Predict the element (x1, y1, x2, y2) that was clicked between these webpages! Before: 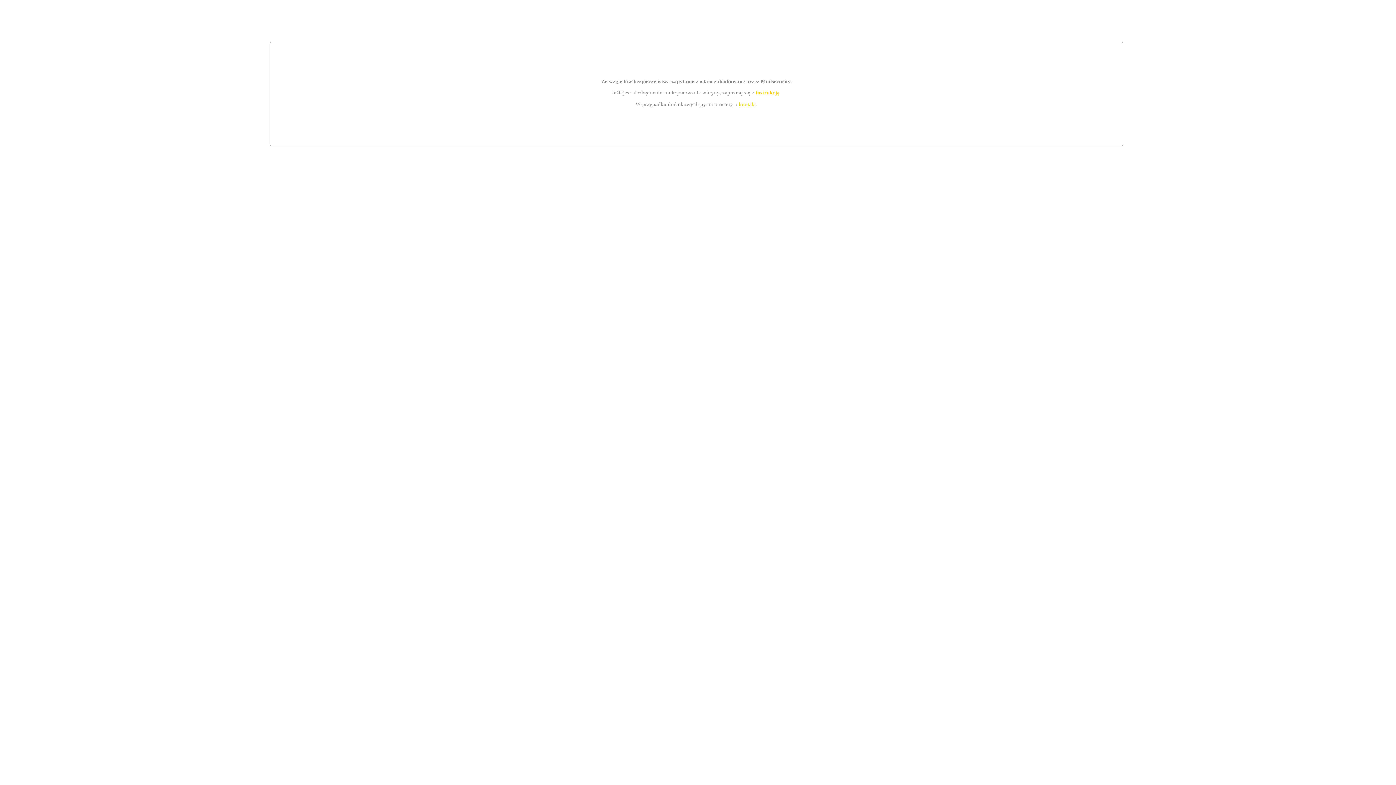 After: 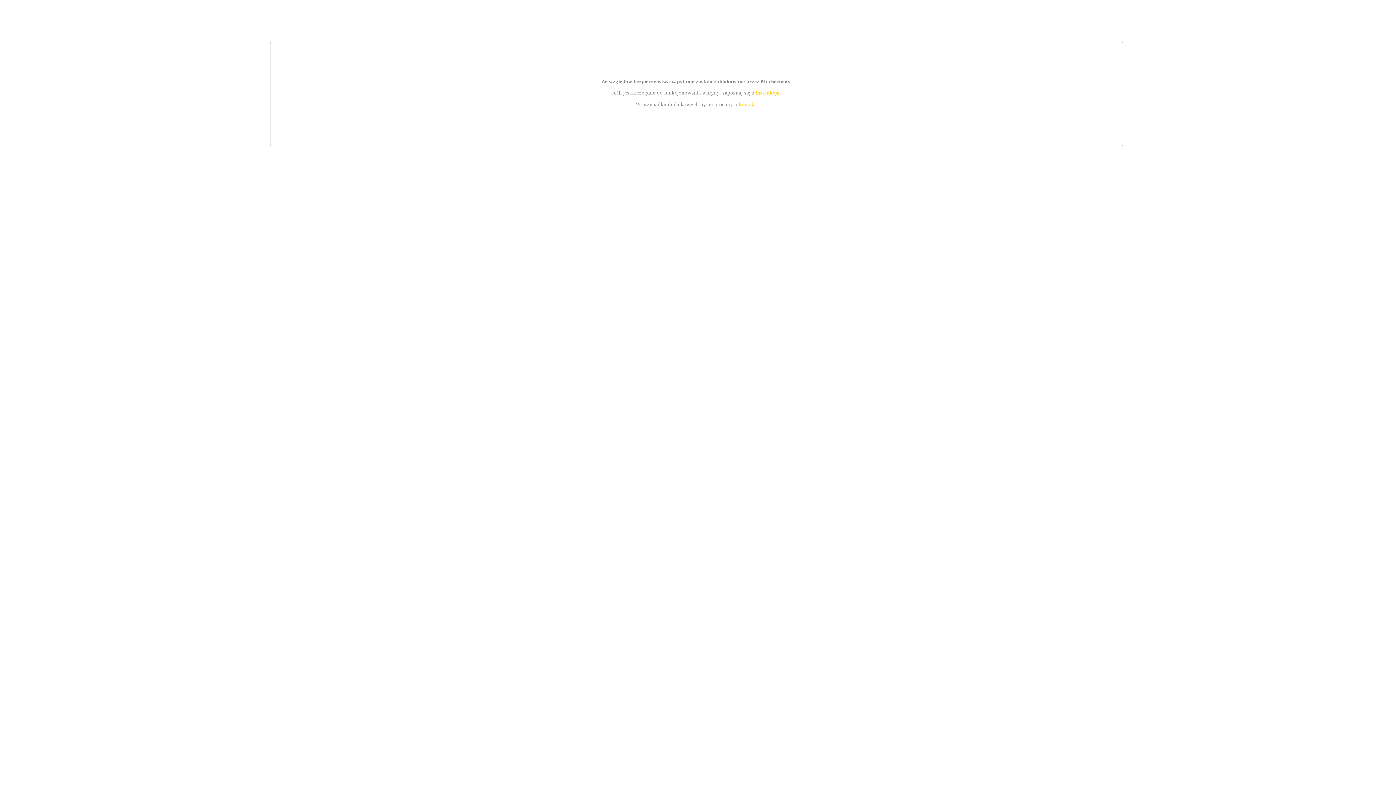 Action: bbox: (755, 89, 779, 95) label: instrukcją